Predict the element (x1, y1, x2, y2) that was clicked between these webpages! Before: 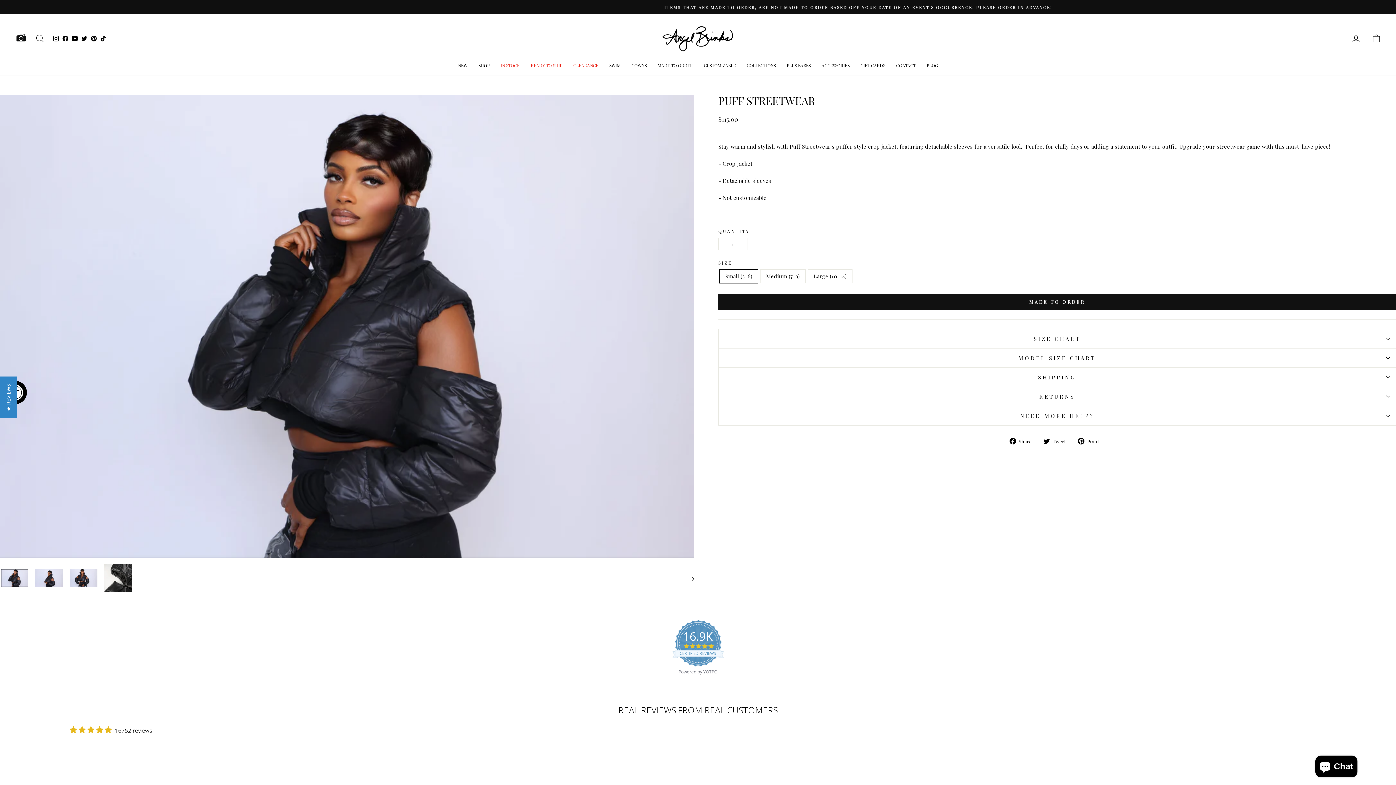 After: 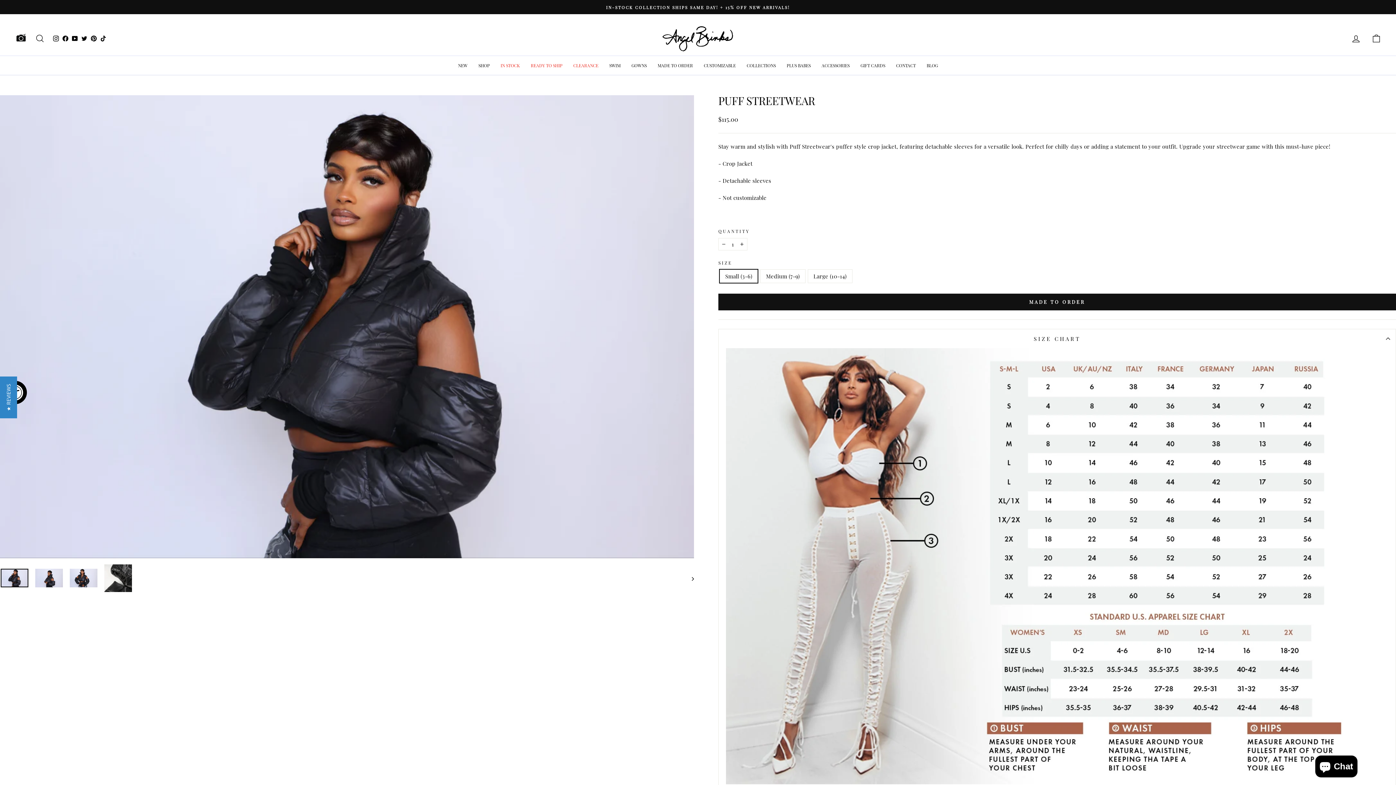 Action: label: SIZE CHART bbox: (718, 329, 1396, 348)